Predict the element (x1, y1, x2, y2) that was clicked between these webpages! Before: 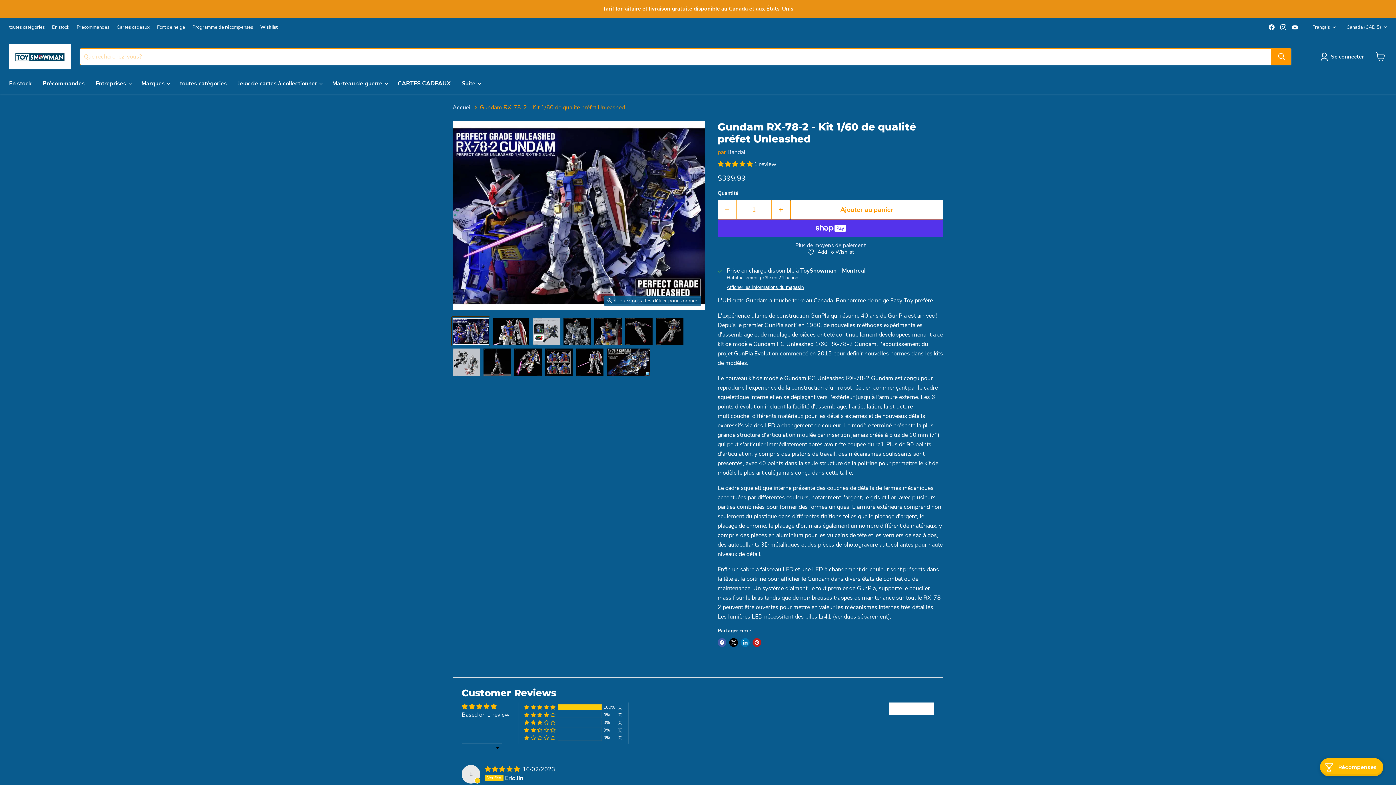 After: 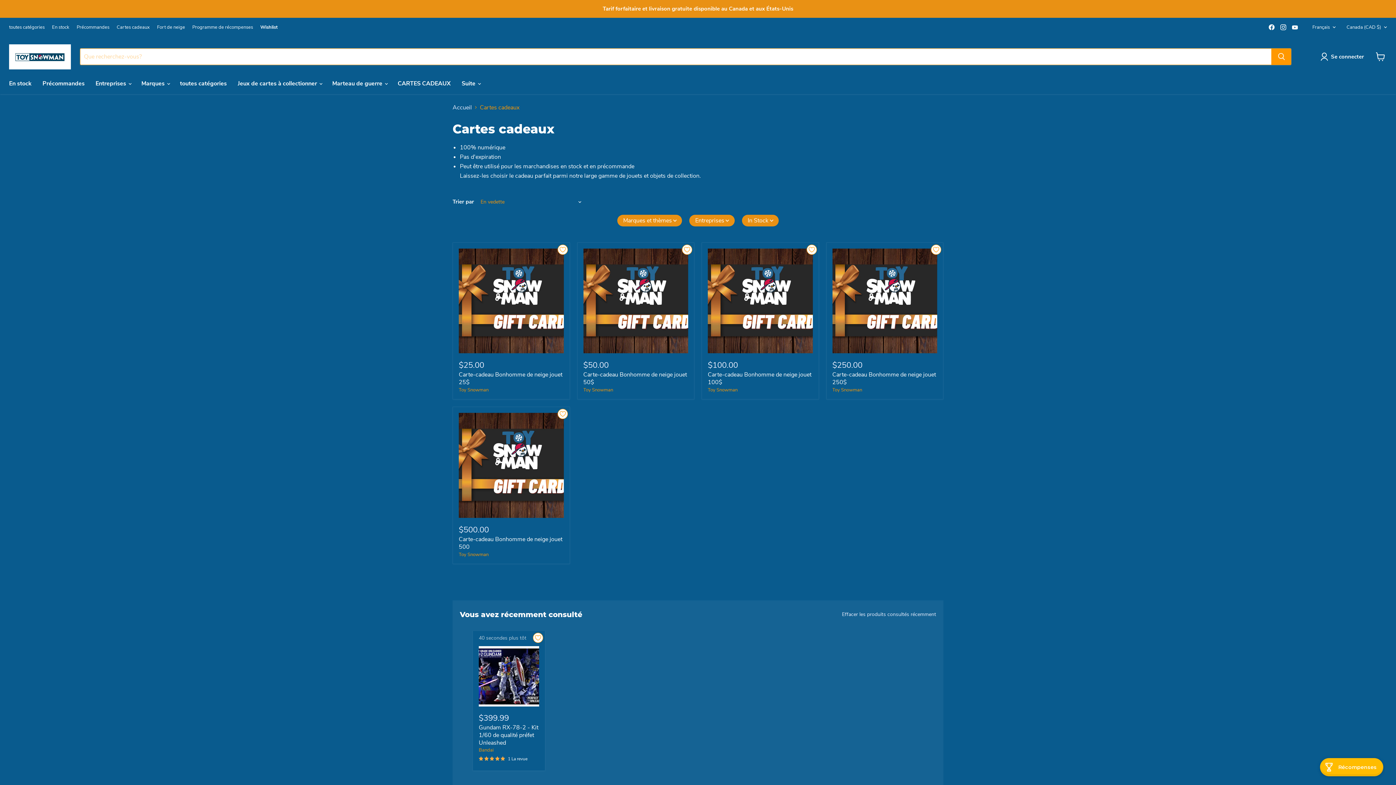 Action: bbox: (392, 75, 456, 91) label: CARTES CADEAUX